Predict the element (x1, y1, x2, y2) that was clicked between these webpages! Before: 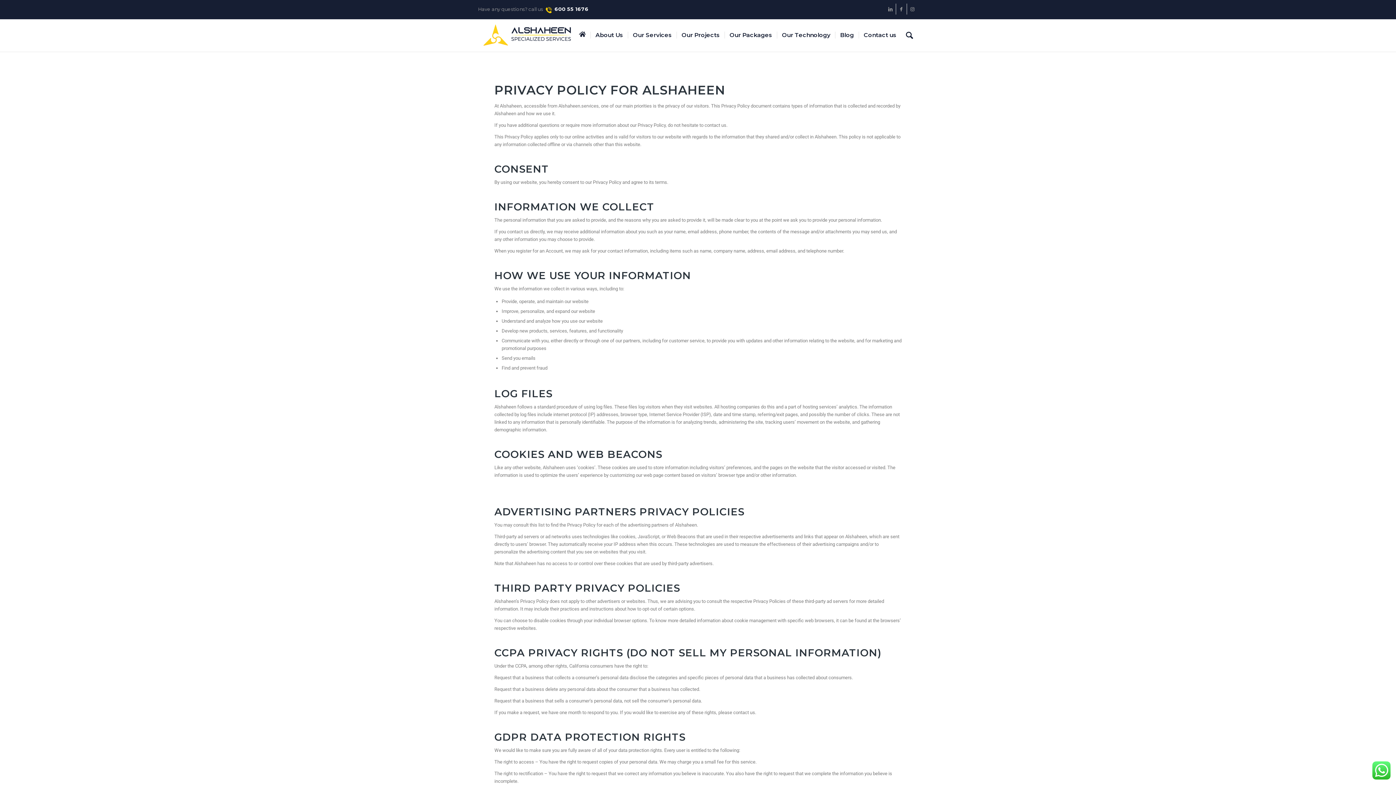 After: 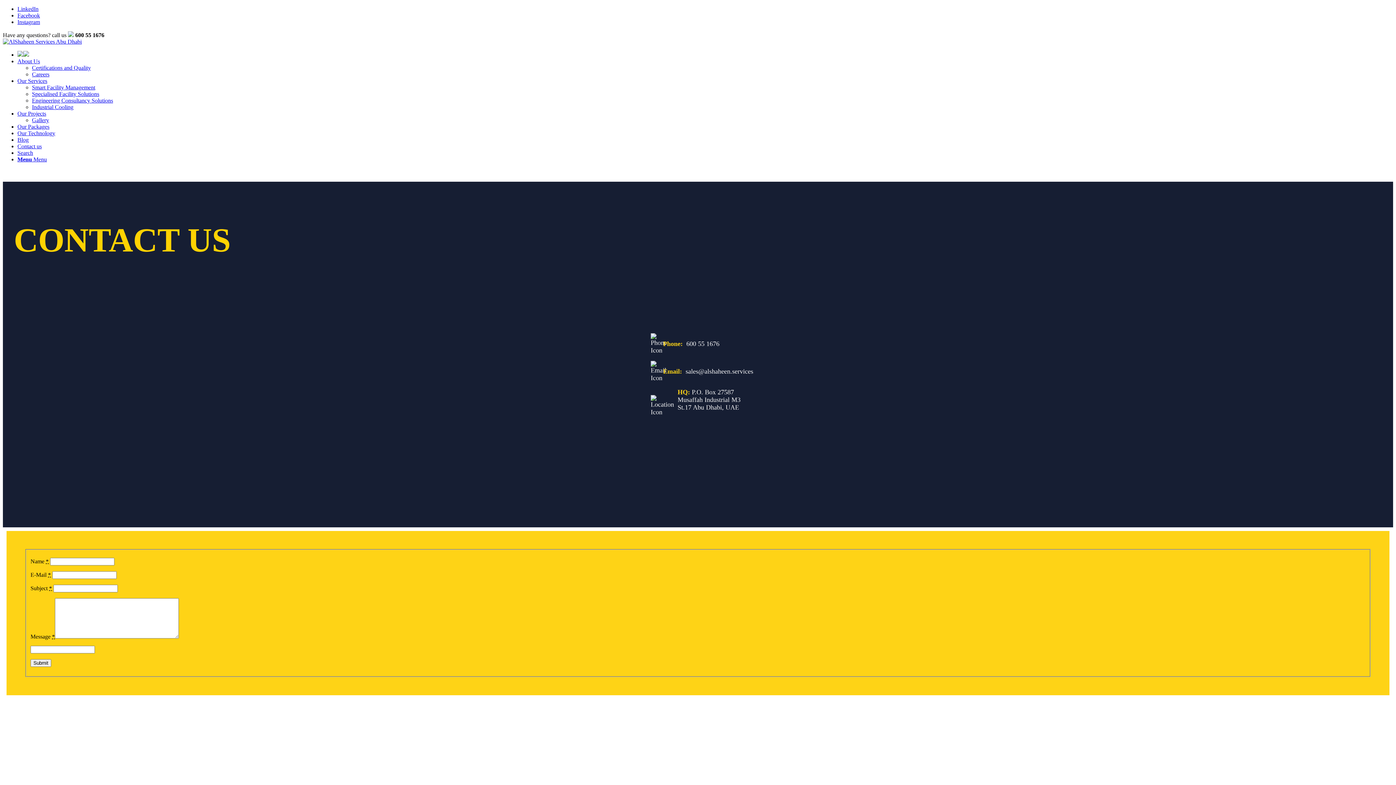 Action: label: Contact us bbox: (858, 18, 901, 51)